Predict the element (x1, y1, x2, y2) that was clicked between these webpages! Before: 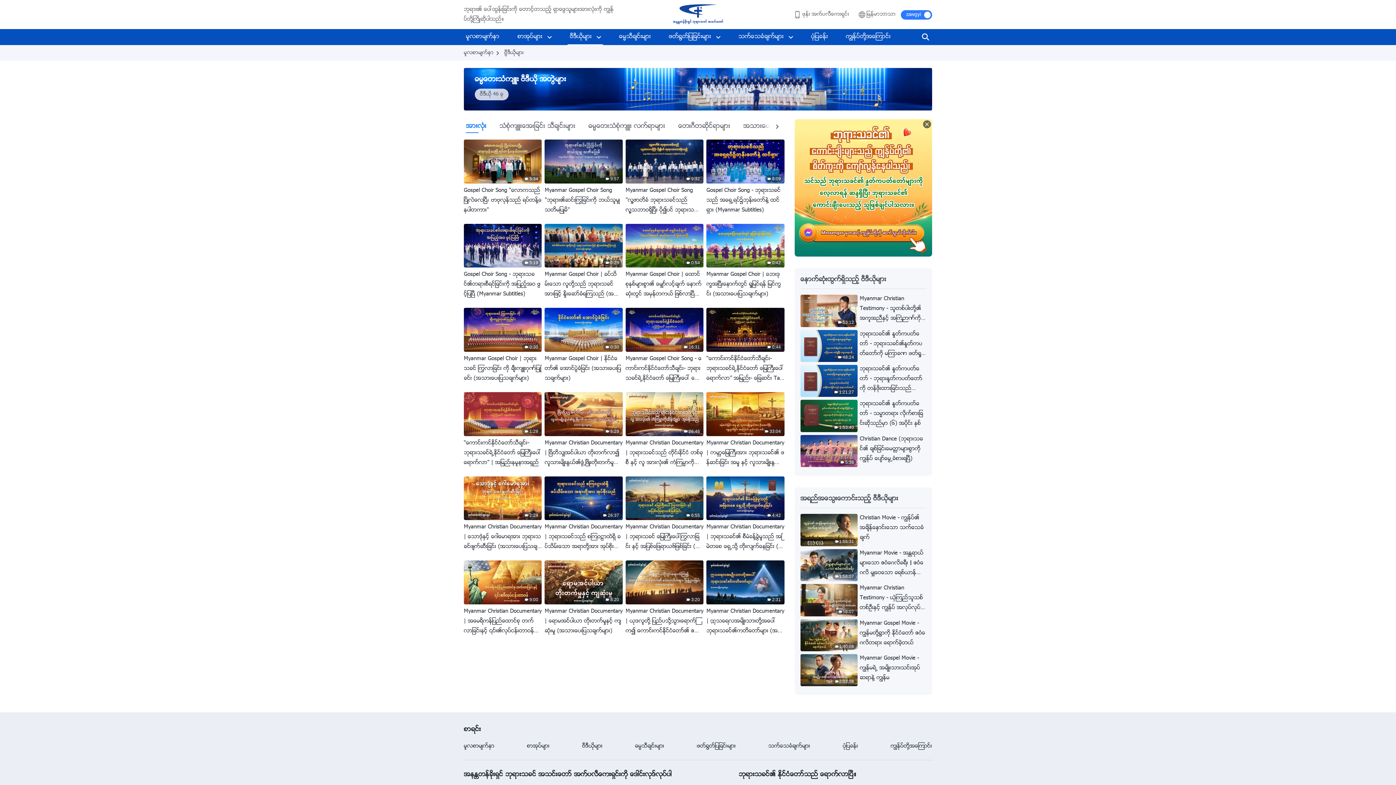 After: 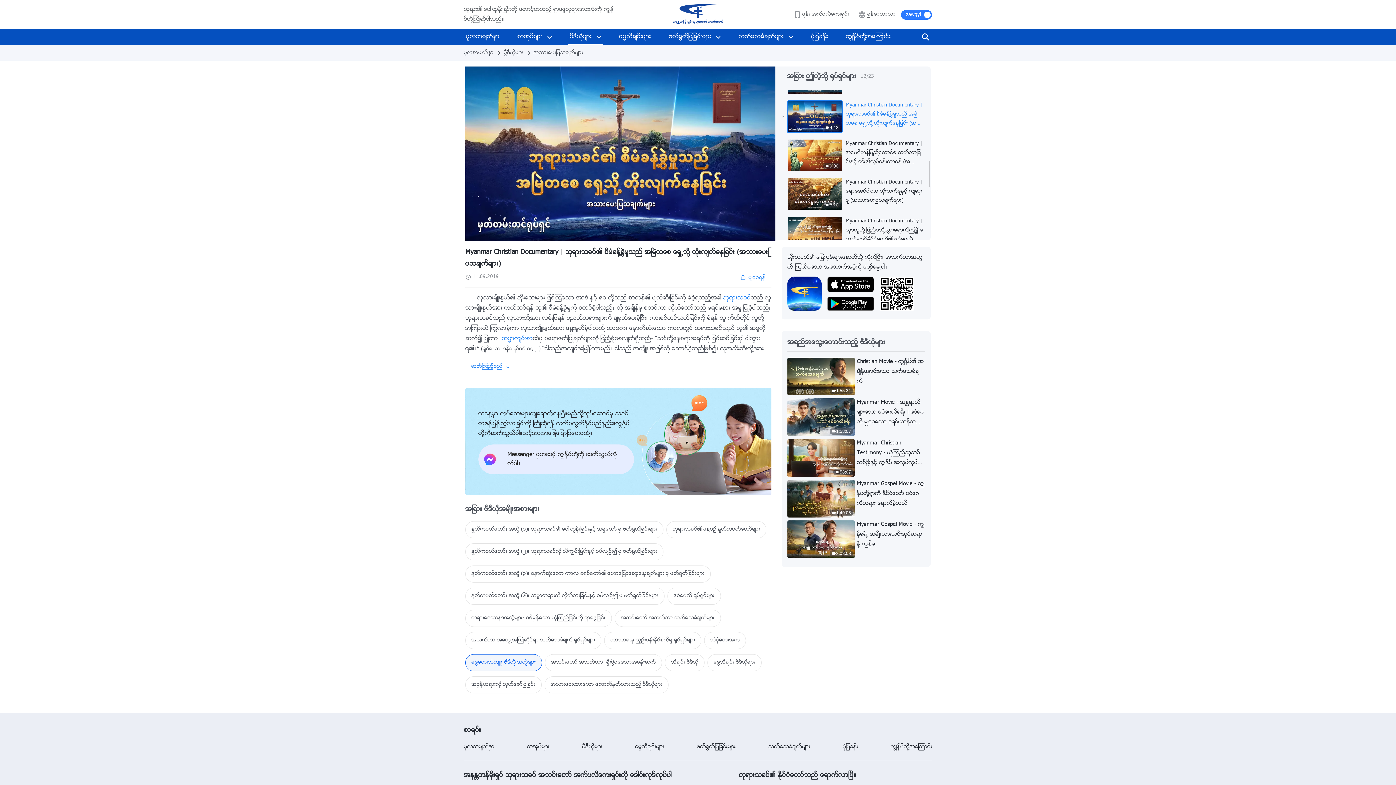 Action: bbox: (706, 522, 784, 552) label: Myanmar Christian Documentary | ဘုရားသခင္၏ စီမံခန္႔ခြဲမႈသည္ အၿမဲတေစ ေရွ႕သို႔ တိုးလ်က္ေနျခင္း (အသားေပးျပသခ်က္မ်ား)